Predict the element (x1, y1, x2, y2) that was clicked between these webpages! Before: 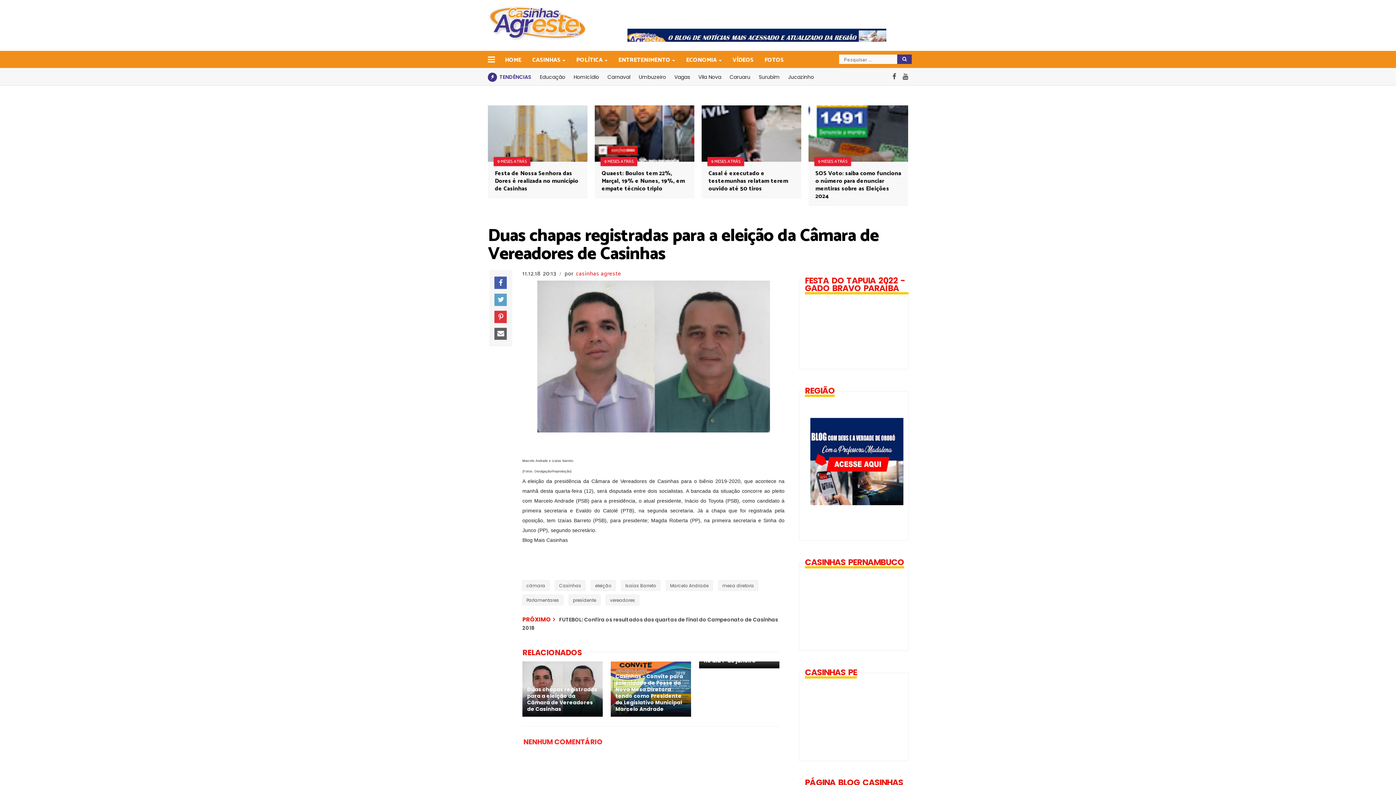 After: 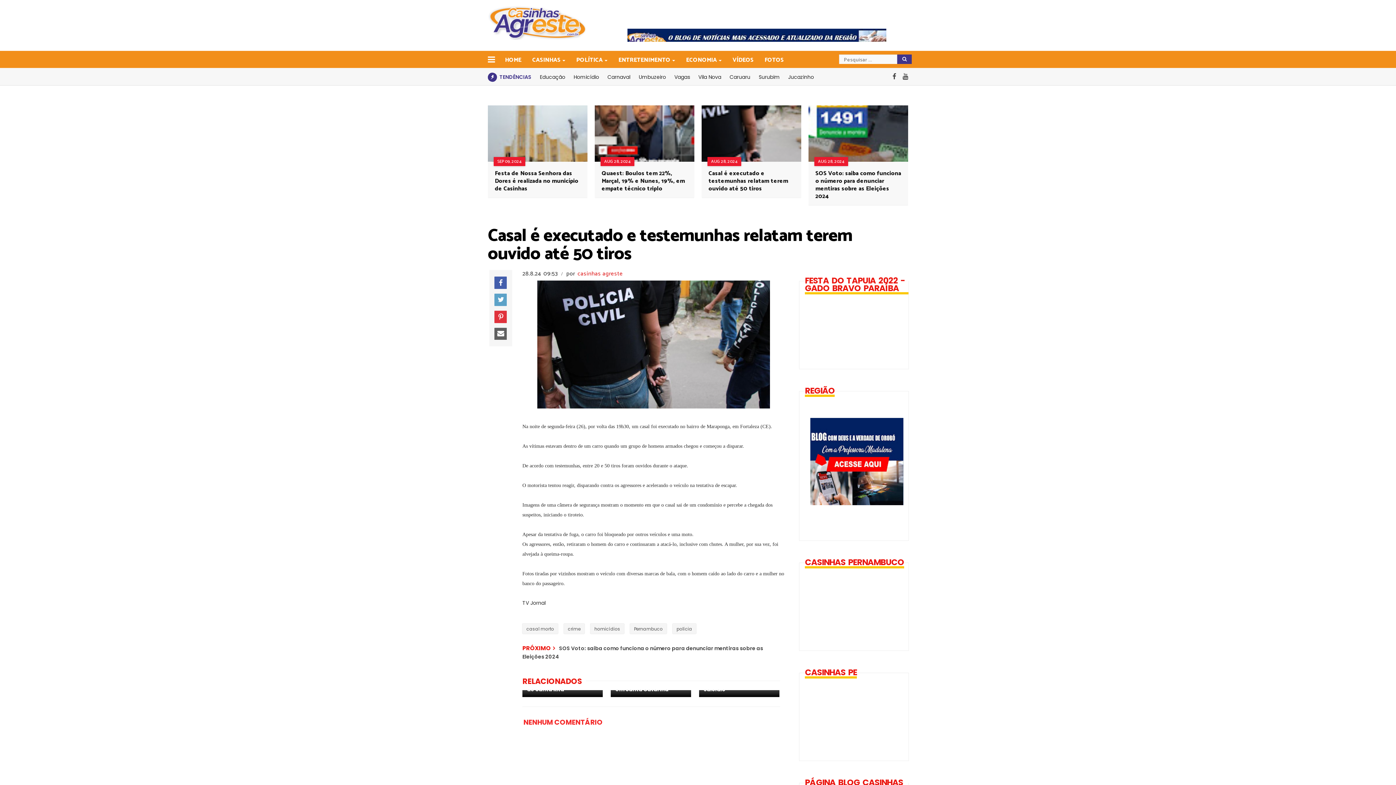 Action: label: Casal é executado e testemunhas relatam terem ouvido até 50 tiros bbox: (708, 168, 788, 193)